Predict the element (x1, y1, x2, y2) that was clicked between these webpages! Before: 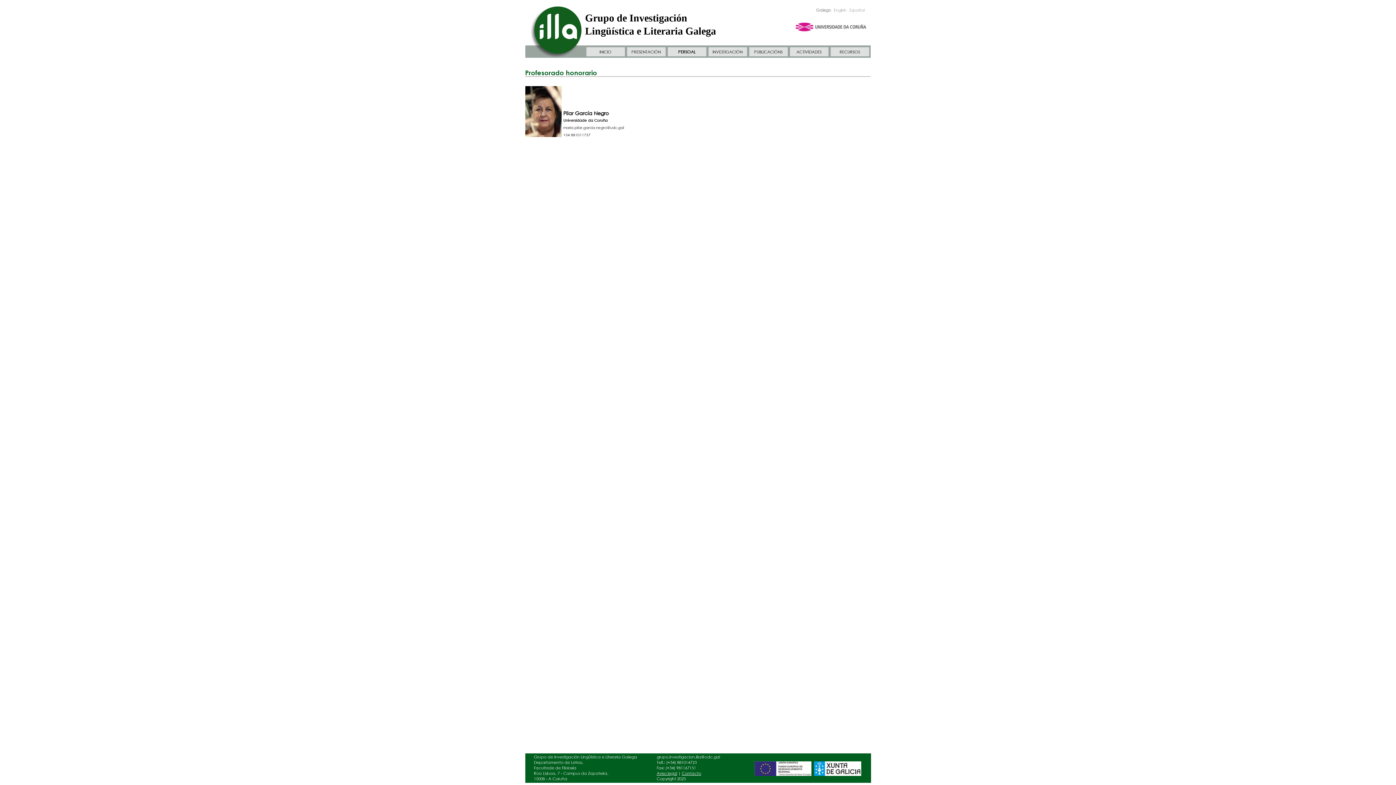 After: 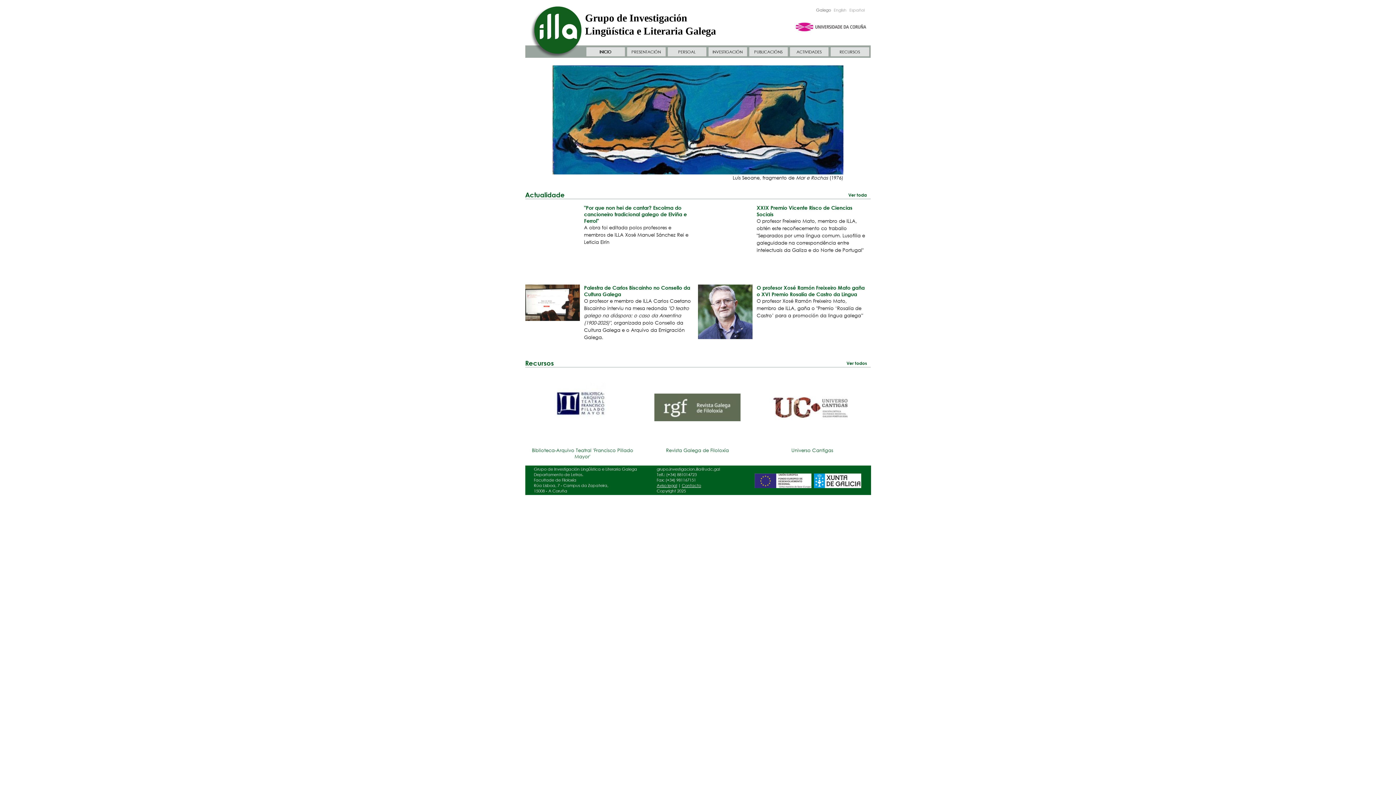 Action: label: INICIO bbox: (599, 49, 611, 54)